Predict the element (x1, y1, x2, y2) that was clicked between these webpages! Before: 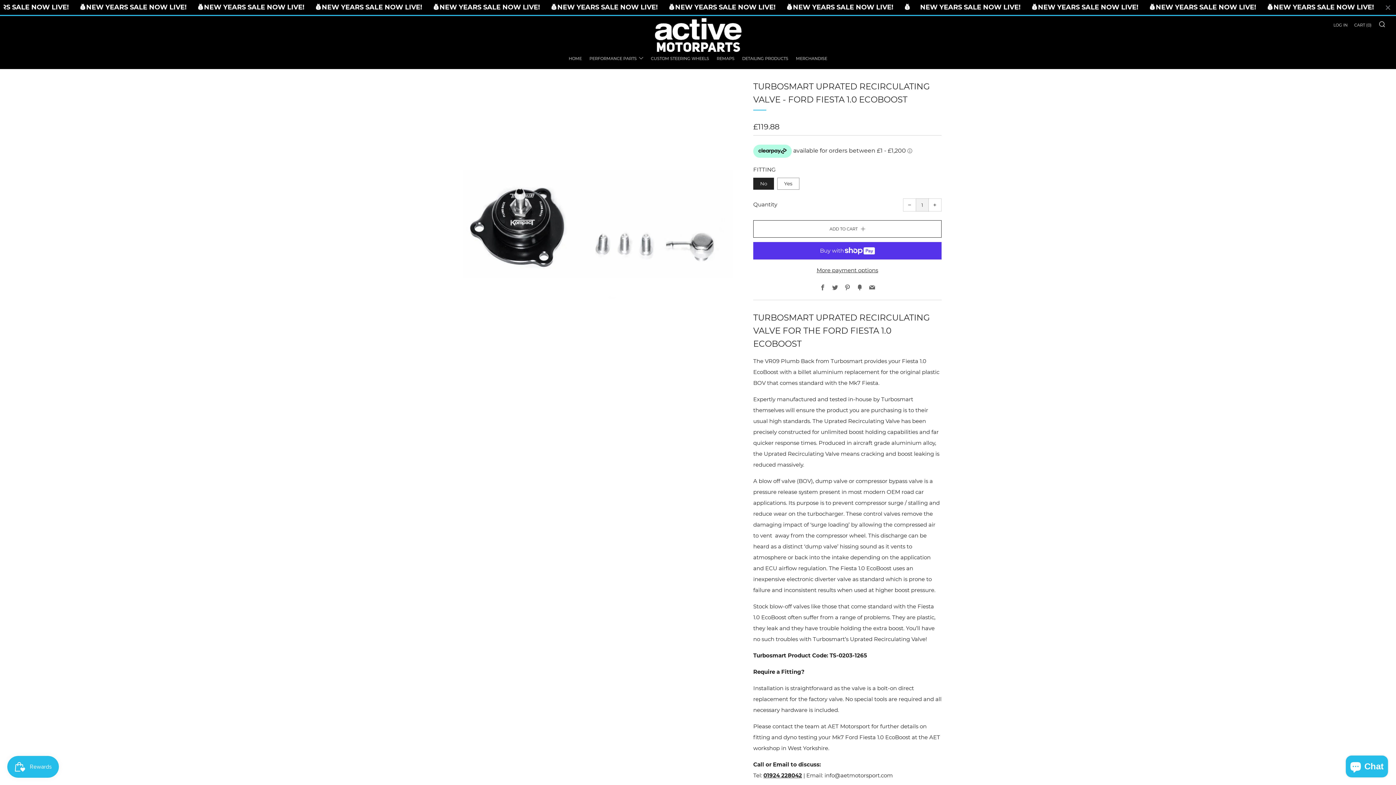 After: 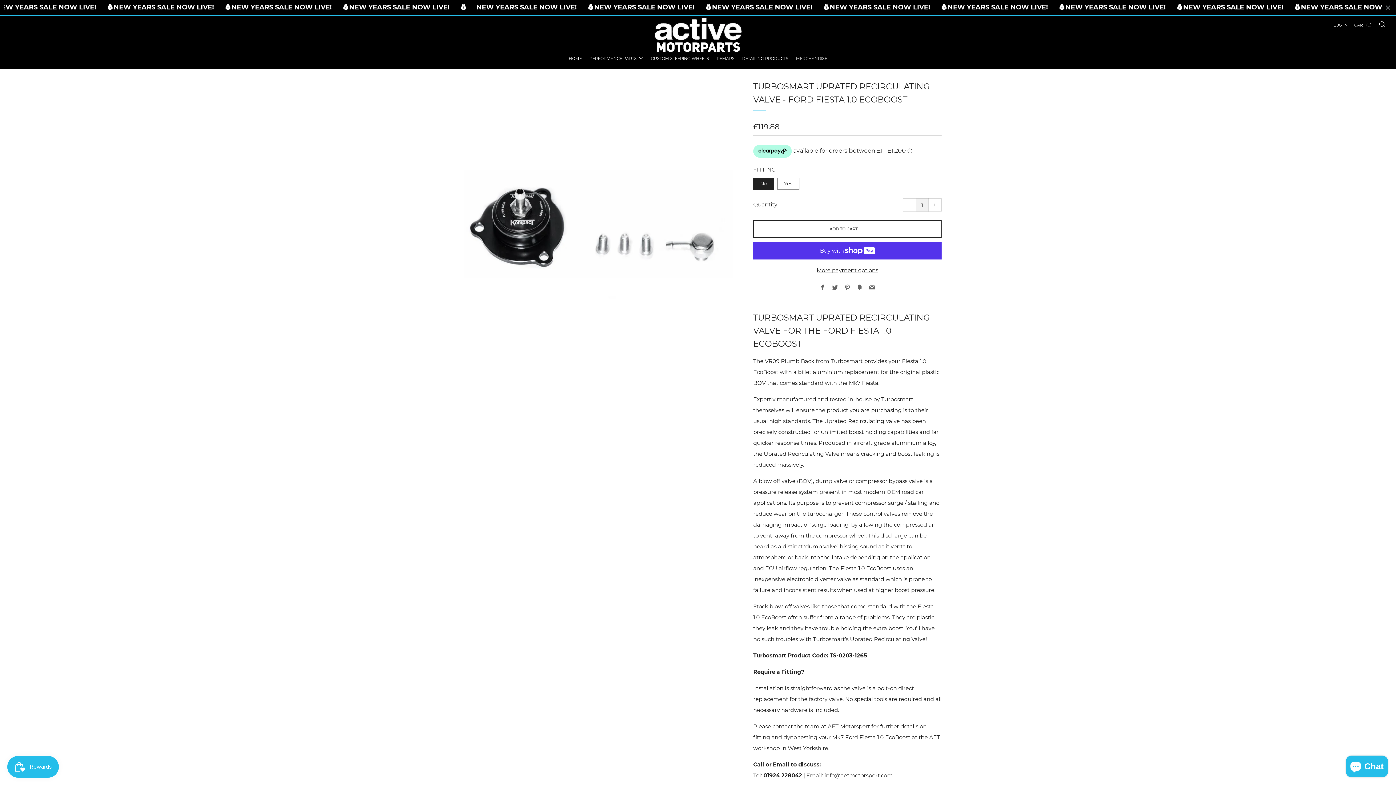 Action: bbox: (903, 198, 916, 211) label: −
Reduce item quantity by one